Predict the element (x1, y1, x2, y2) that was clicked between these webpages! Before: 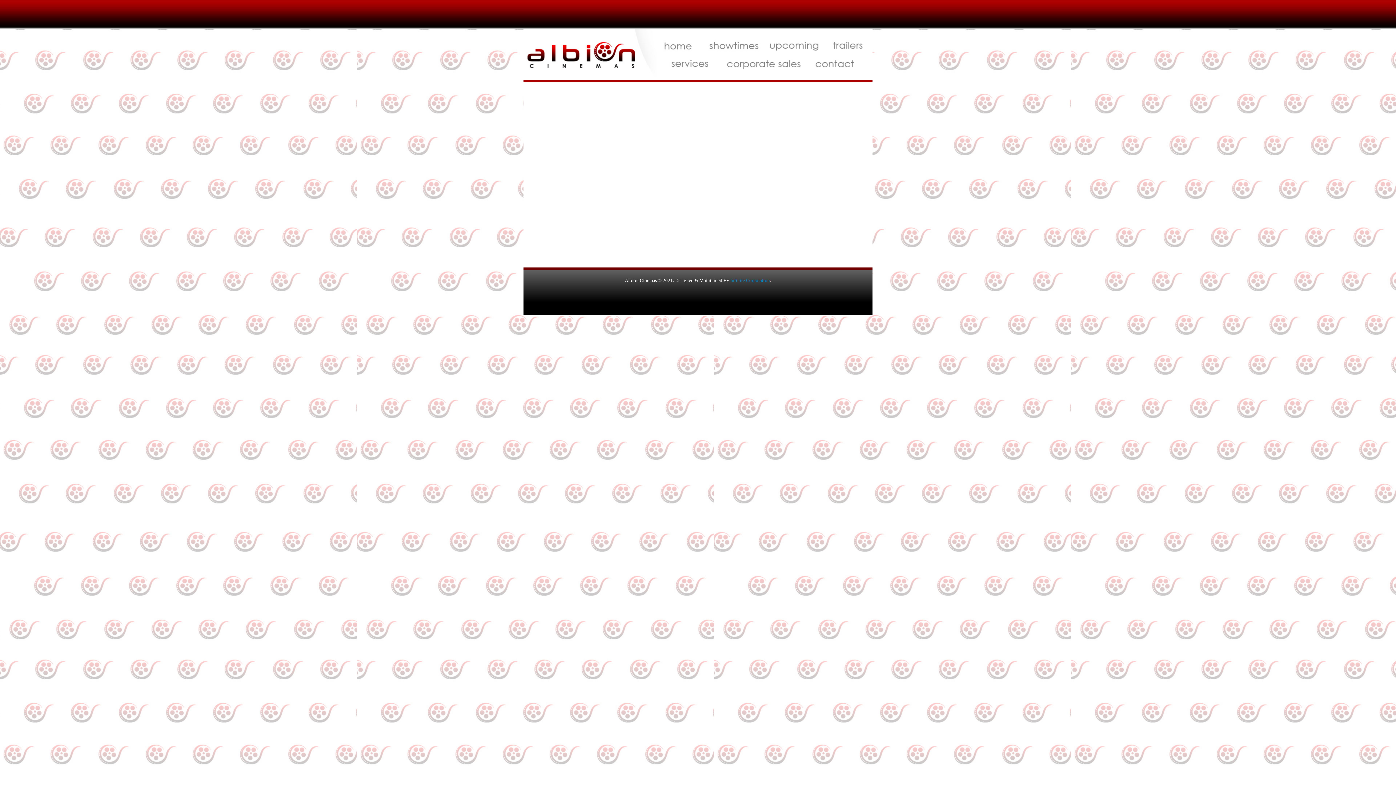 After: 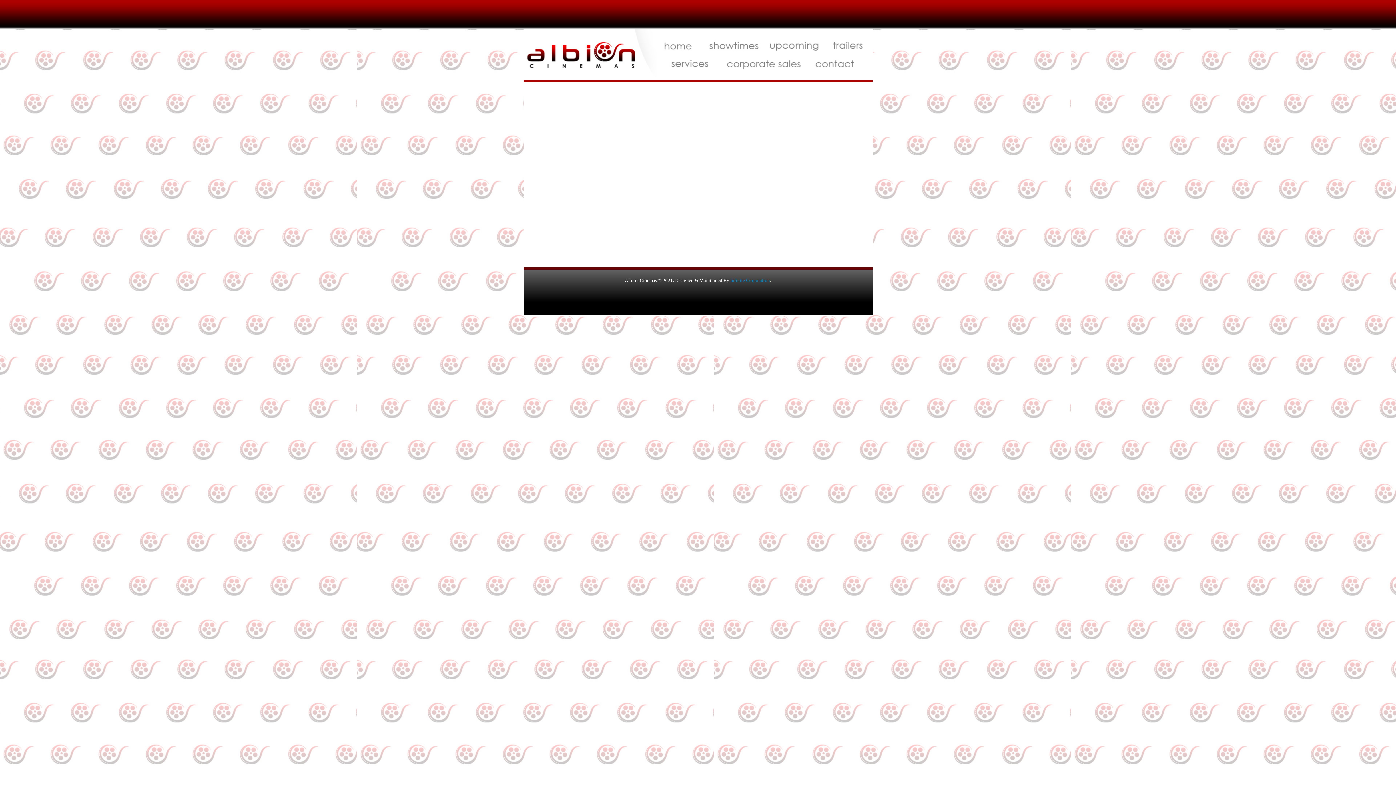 Action: bbox: (535, 257, 539, 262)